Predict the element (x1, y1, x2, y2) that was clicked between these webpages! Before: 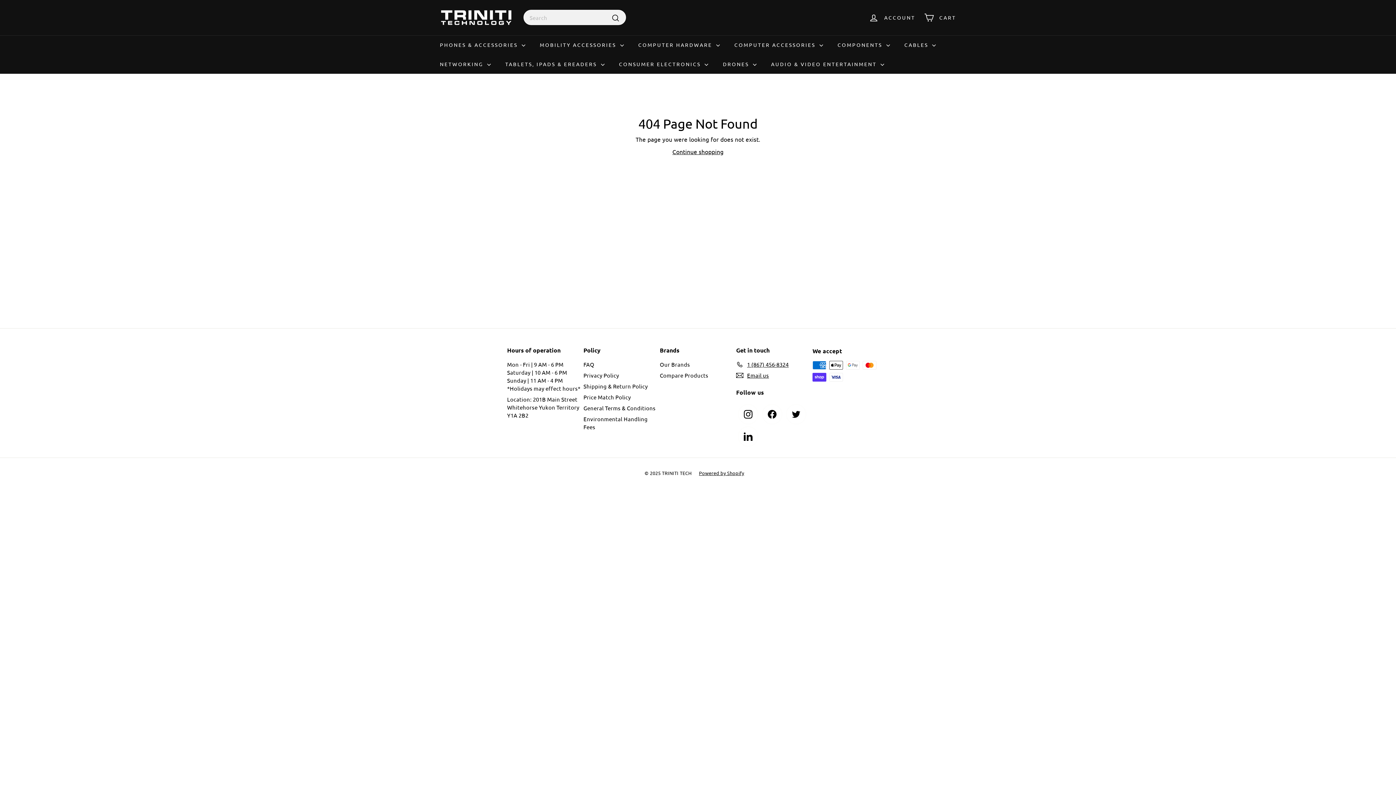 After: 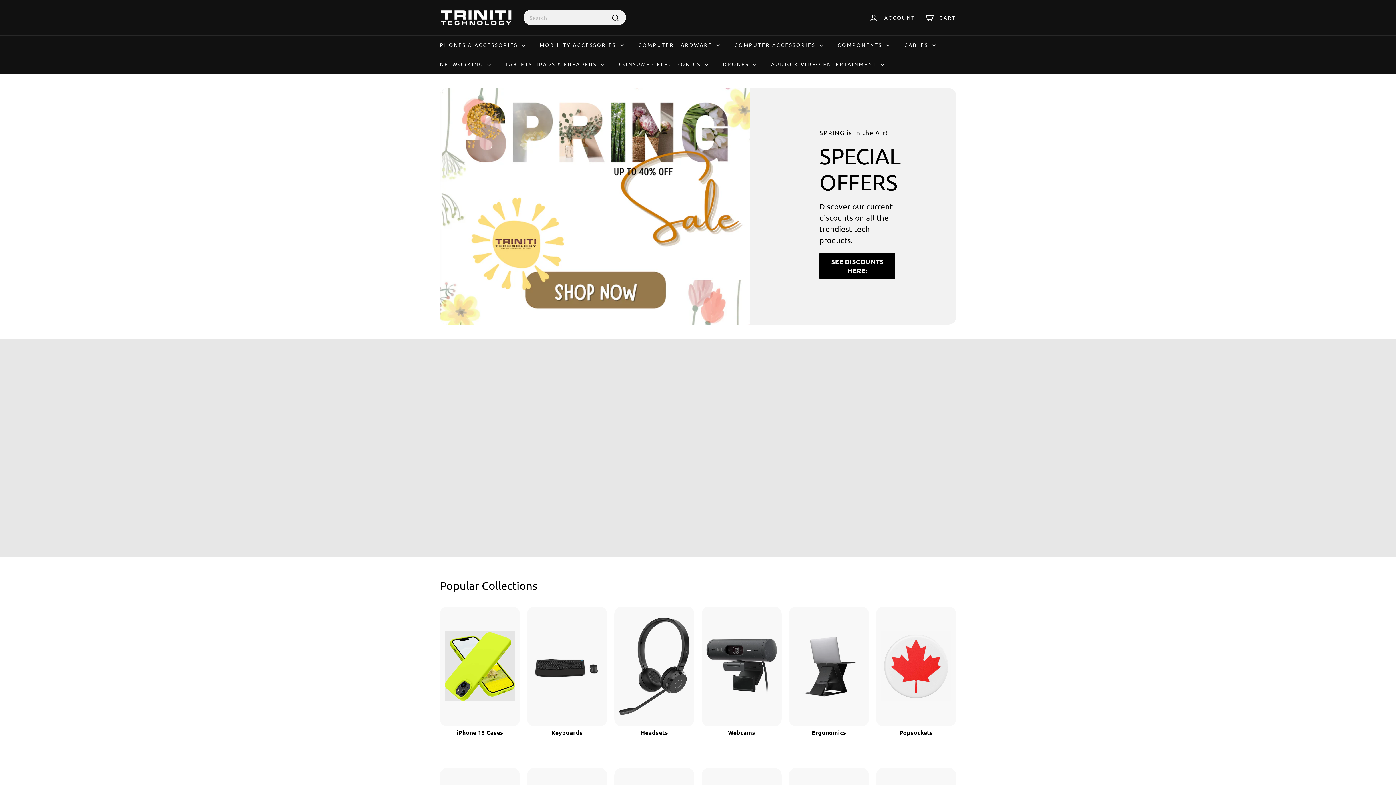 Action: bbox: (672, 147, 723, 155) label: Continue shopping